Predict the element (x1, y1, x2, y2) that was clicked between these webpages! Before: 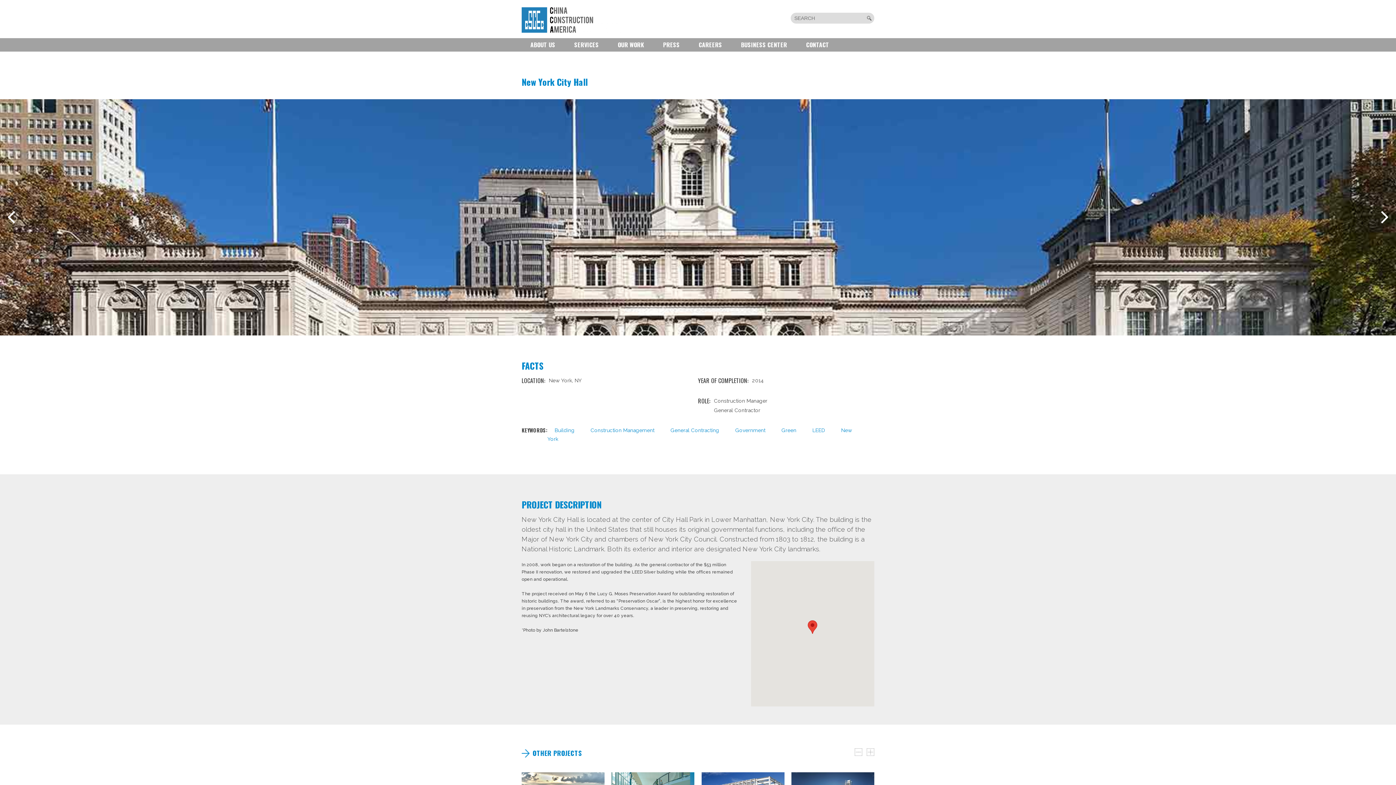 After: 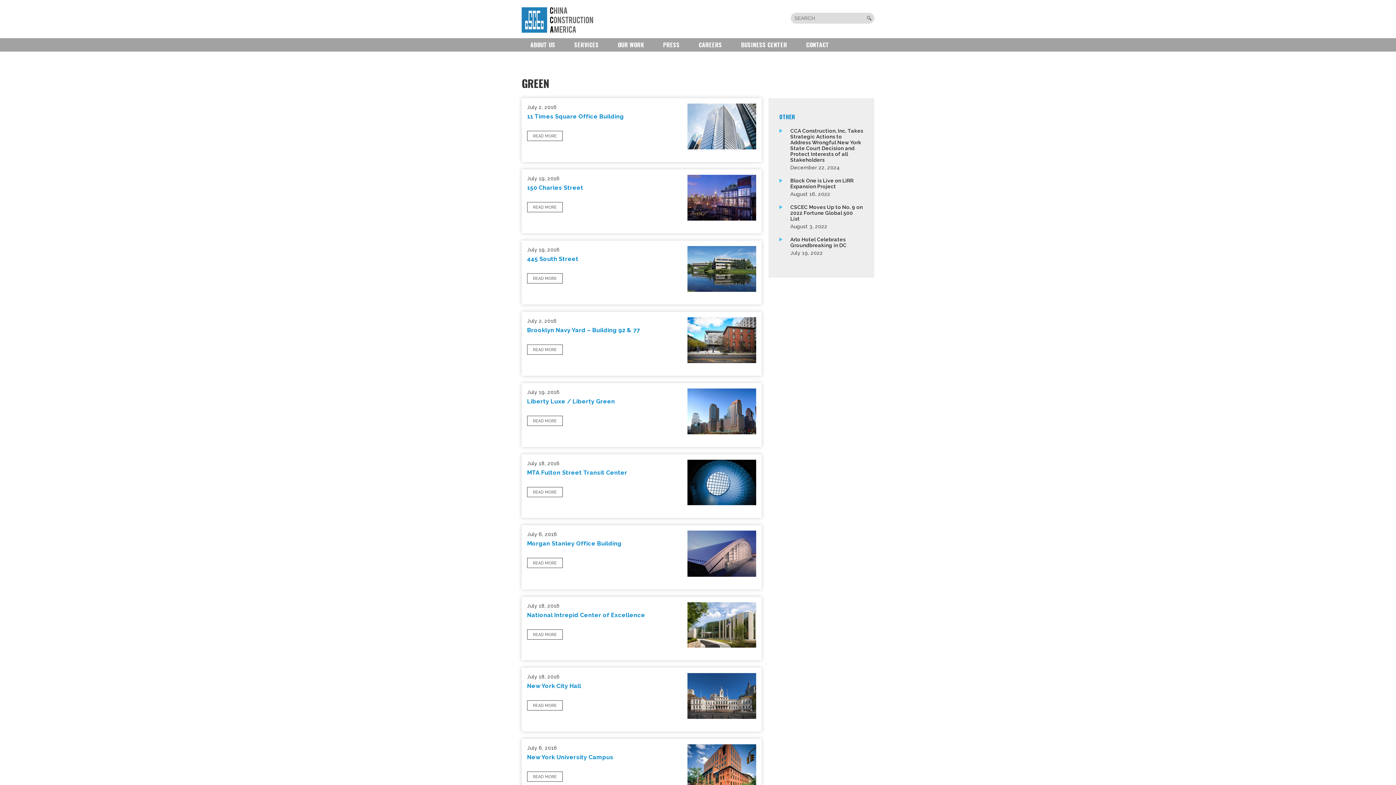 Action: label: Green bbox: (781, 427, 796, 433)